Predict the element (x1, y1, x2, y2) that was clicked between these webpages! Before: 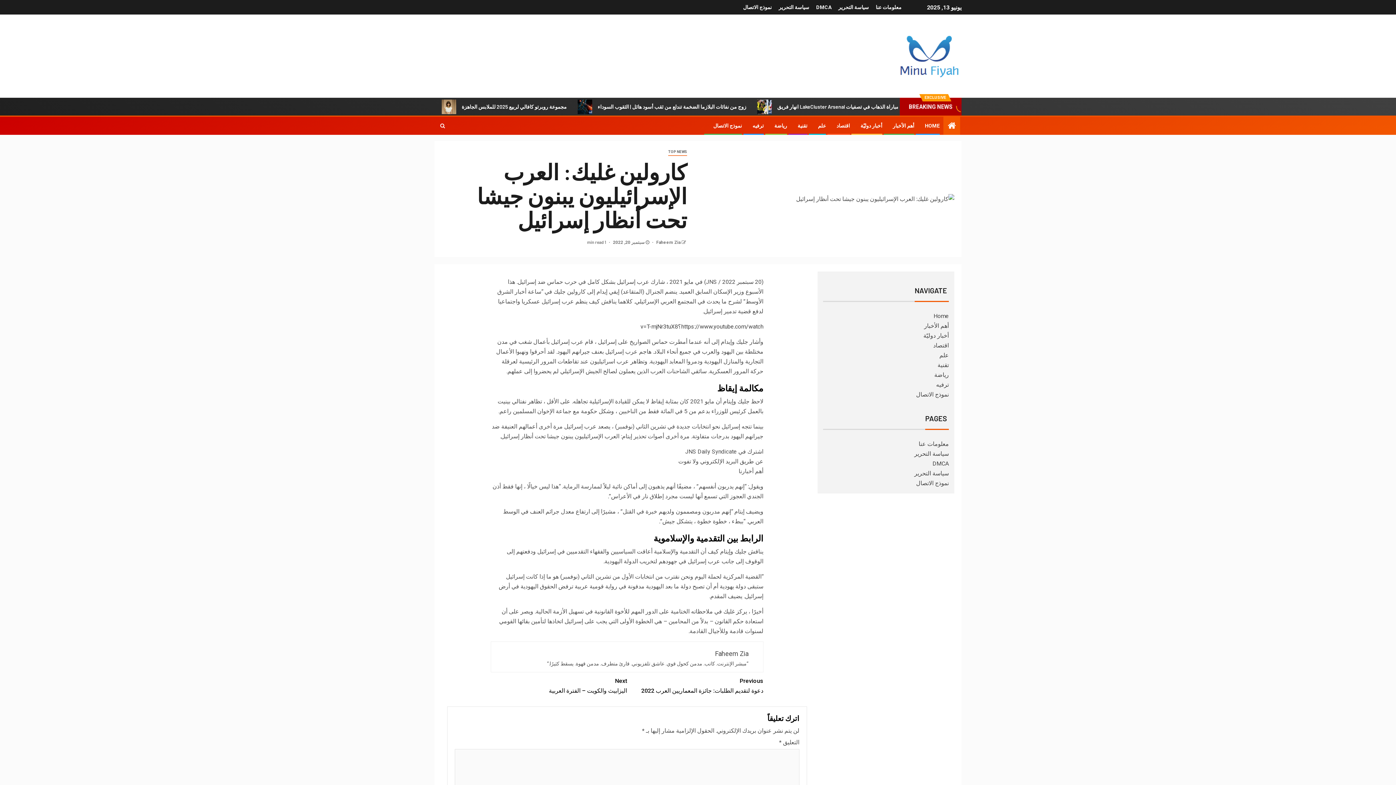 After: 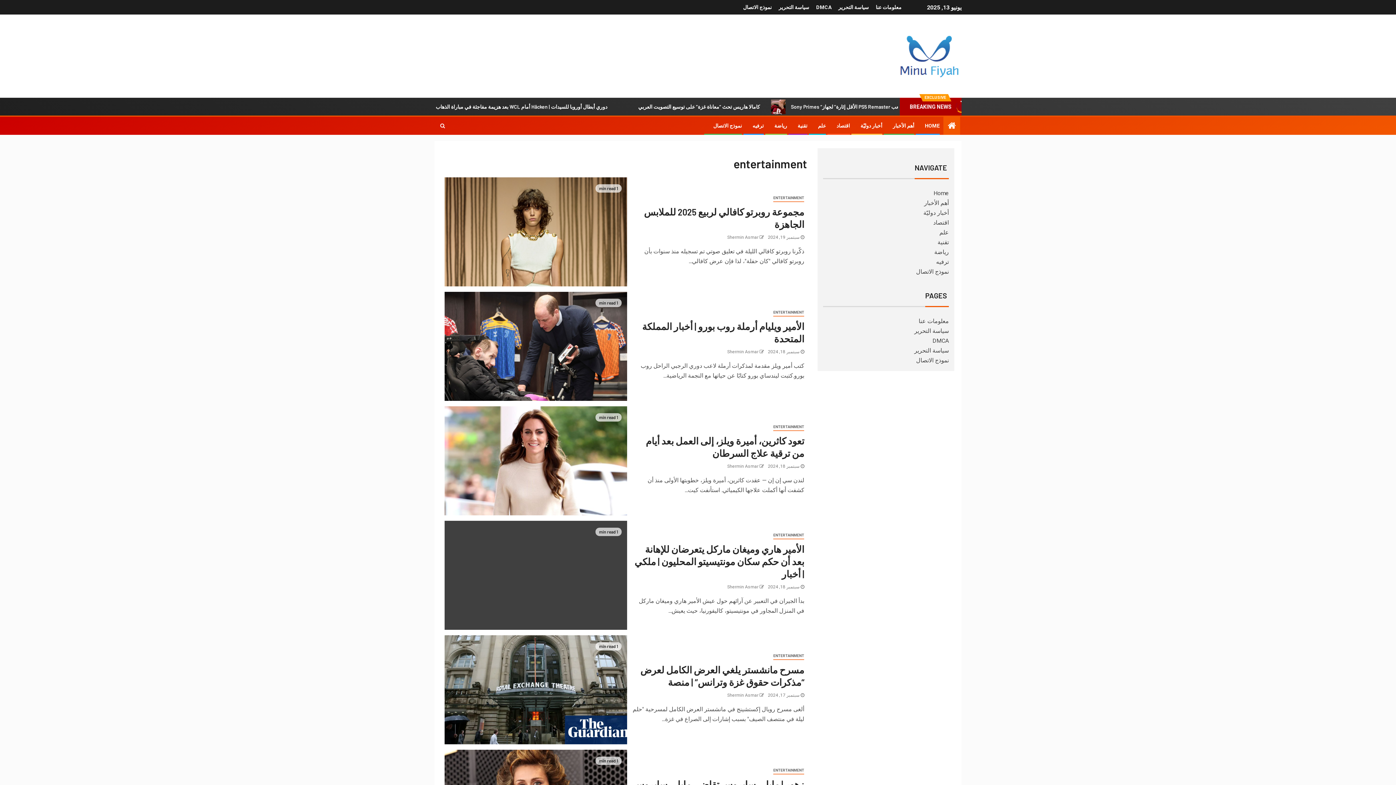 Action: label: ترفيه bbox: (752, 122, 764, 128)